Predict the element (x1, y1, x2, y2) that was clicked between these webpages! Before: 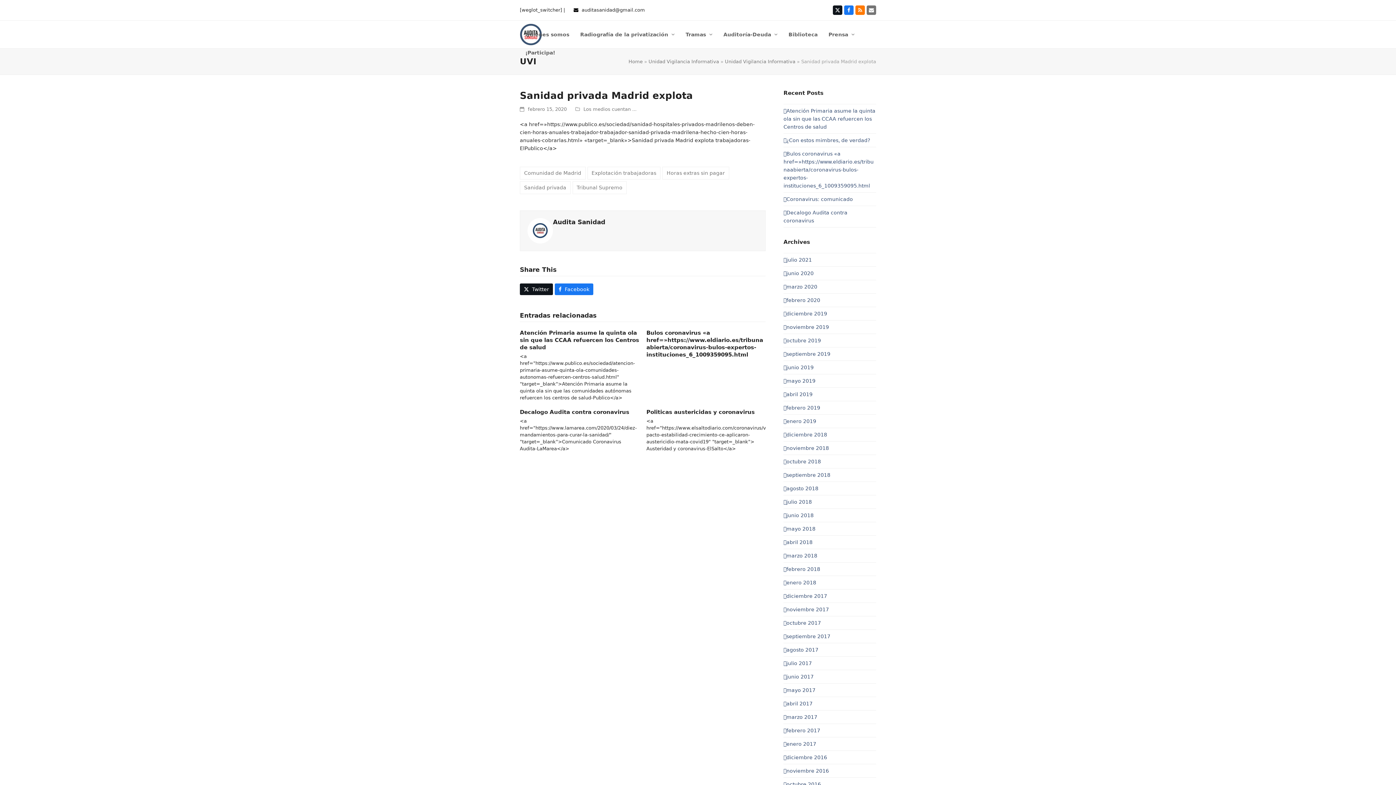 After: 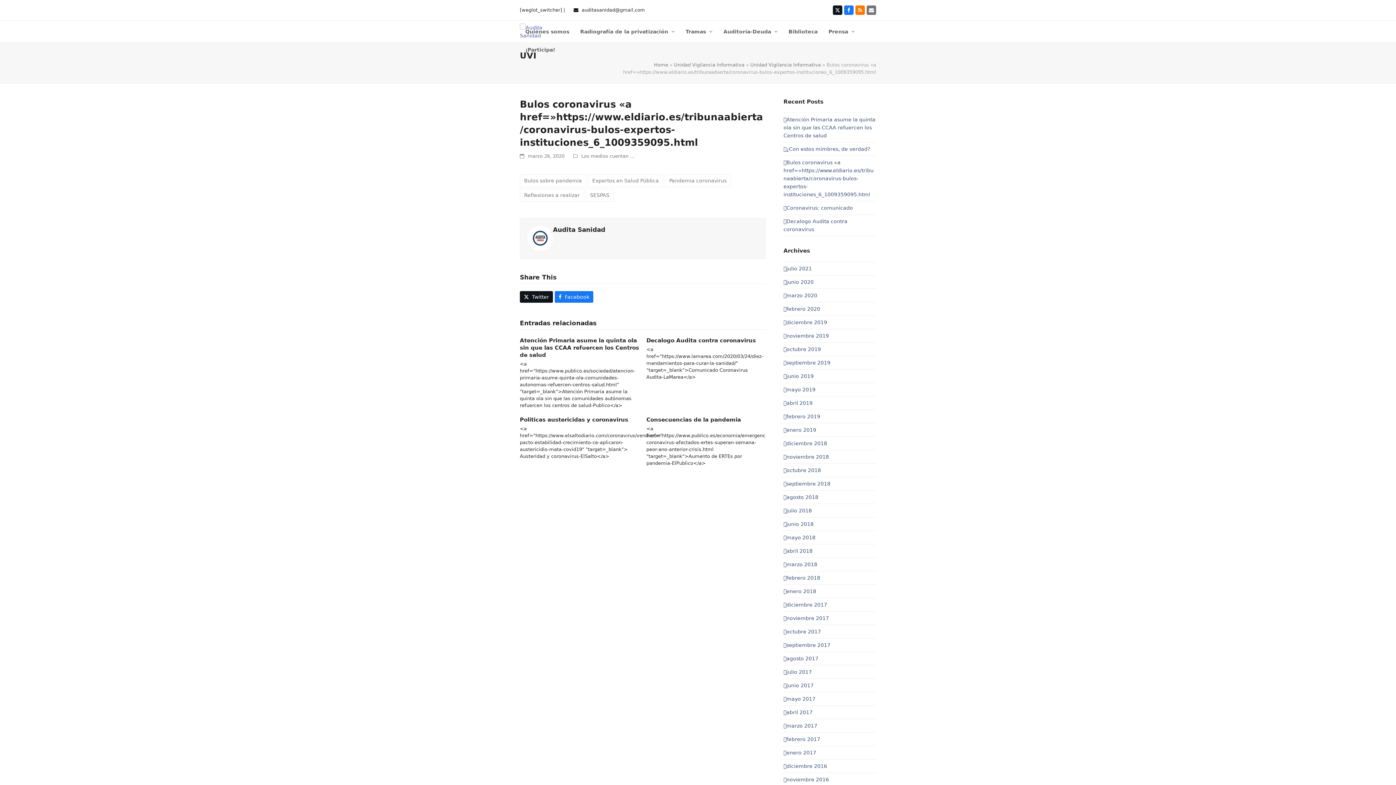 Action: bbox: (783, 150, 873, 188) label: Bulos coronavirus «a href=»https://www.eldiario.es/tribunaabierta/coronavirus-bulos-expertos-instituciones_6_1009359095.html